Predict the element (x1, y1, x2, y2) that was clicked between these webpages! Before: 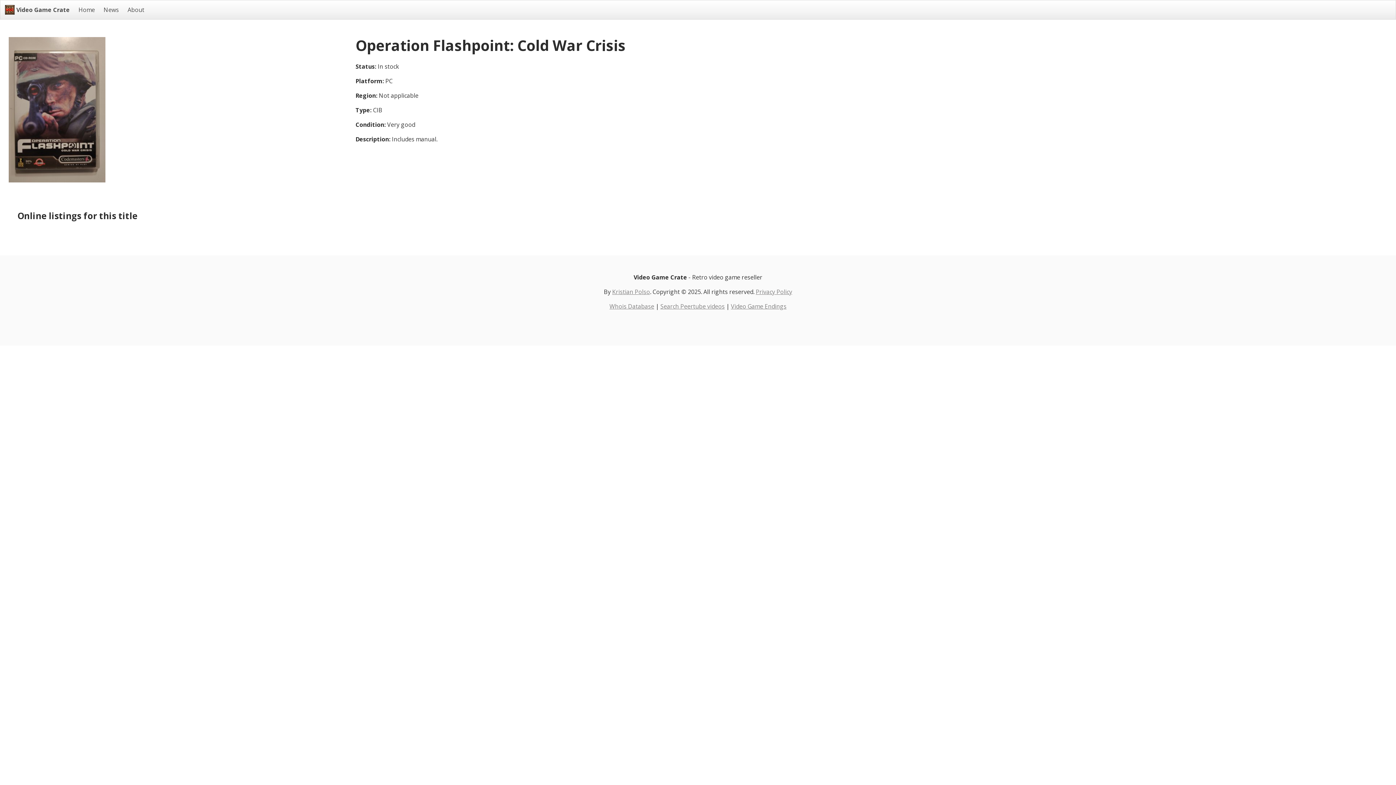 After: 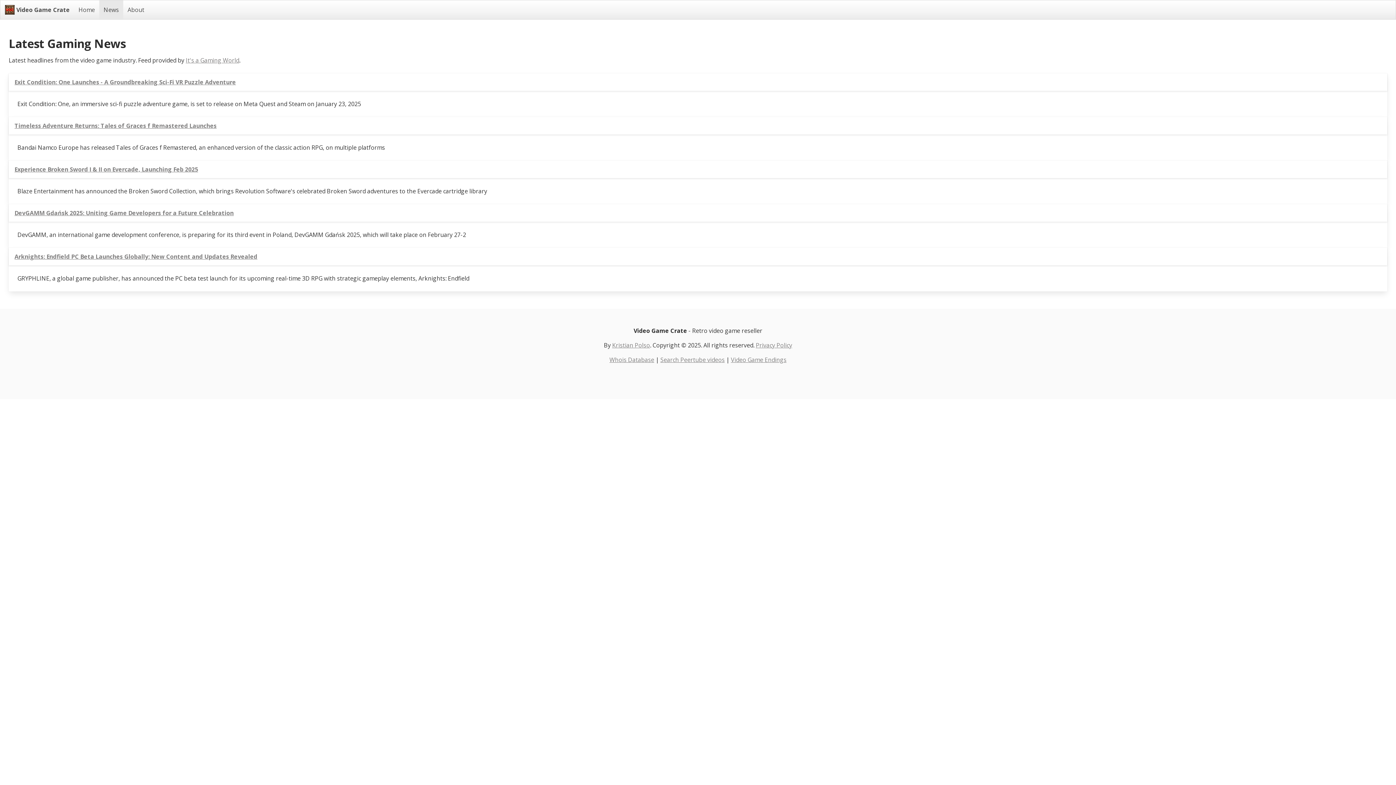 Action: bbox: (99, 0, 123, 19) label: News